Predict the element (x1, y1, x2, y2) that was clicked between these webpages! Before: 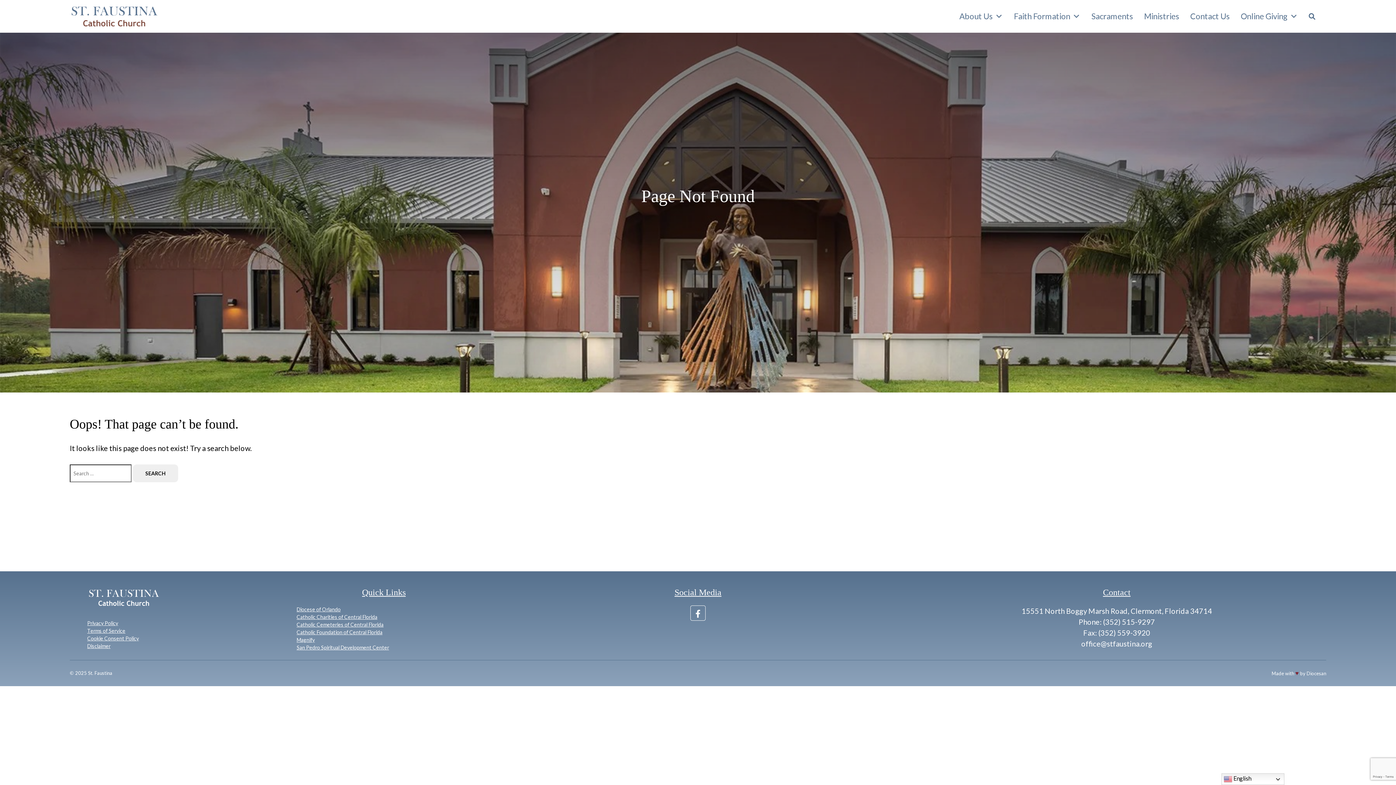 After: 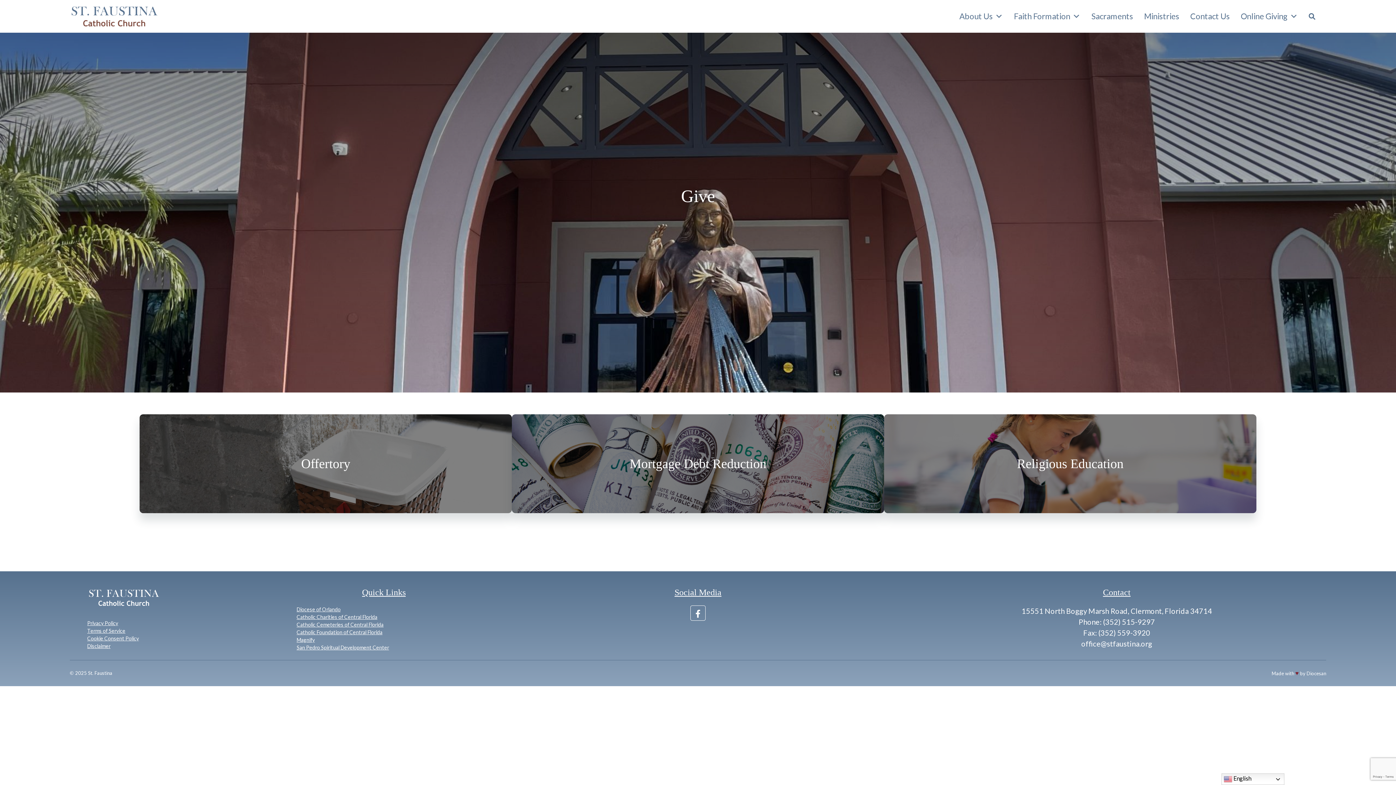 Action: label: Online Giving bbox: (1241, 9, 1298, 23)